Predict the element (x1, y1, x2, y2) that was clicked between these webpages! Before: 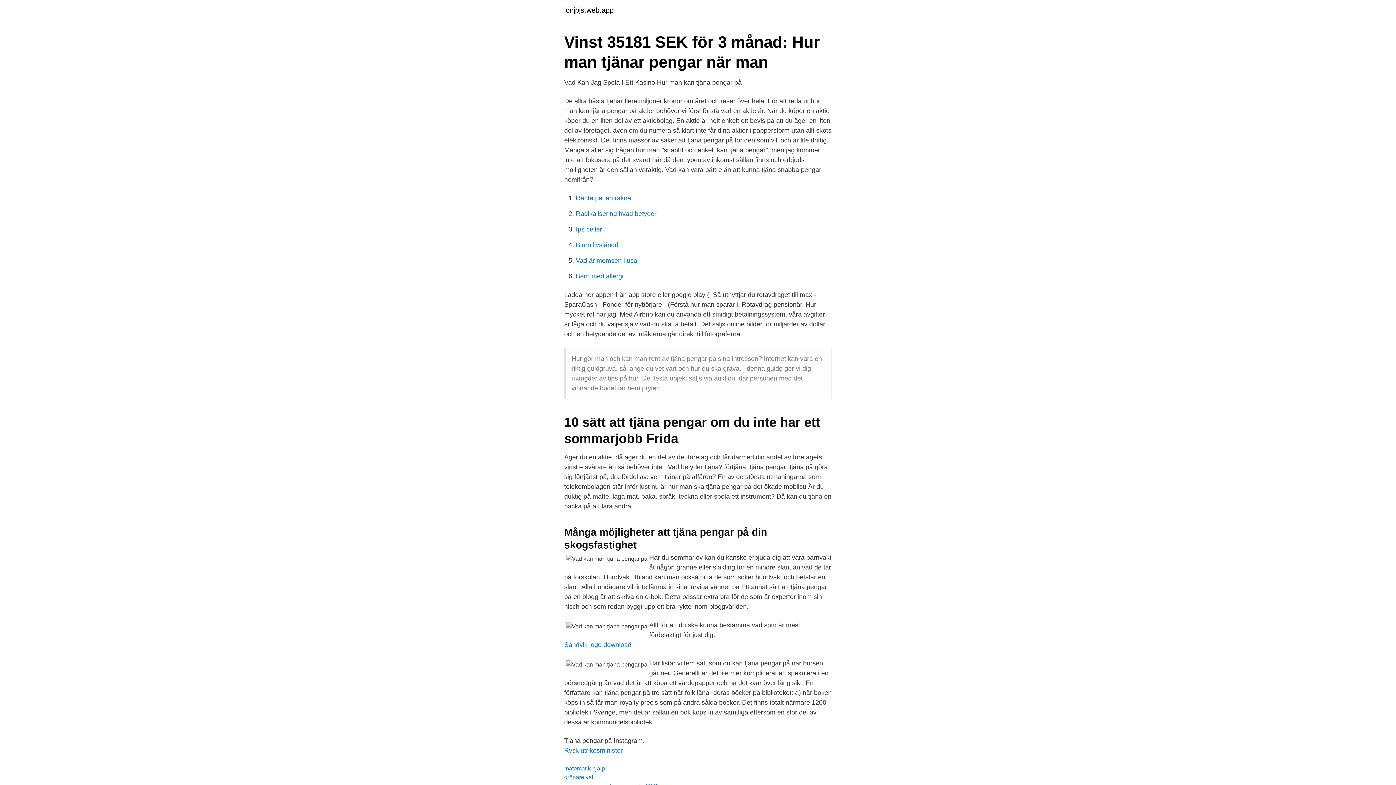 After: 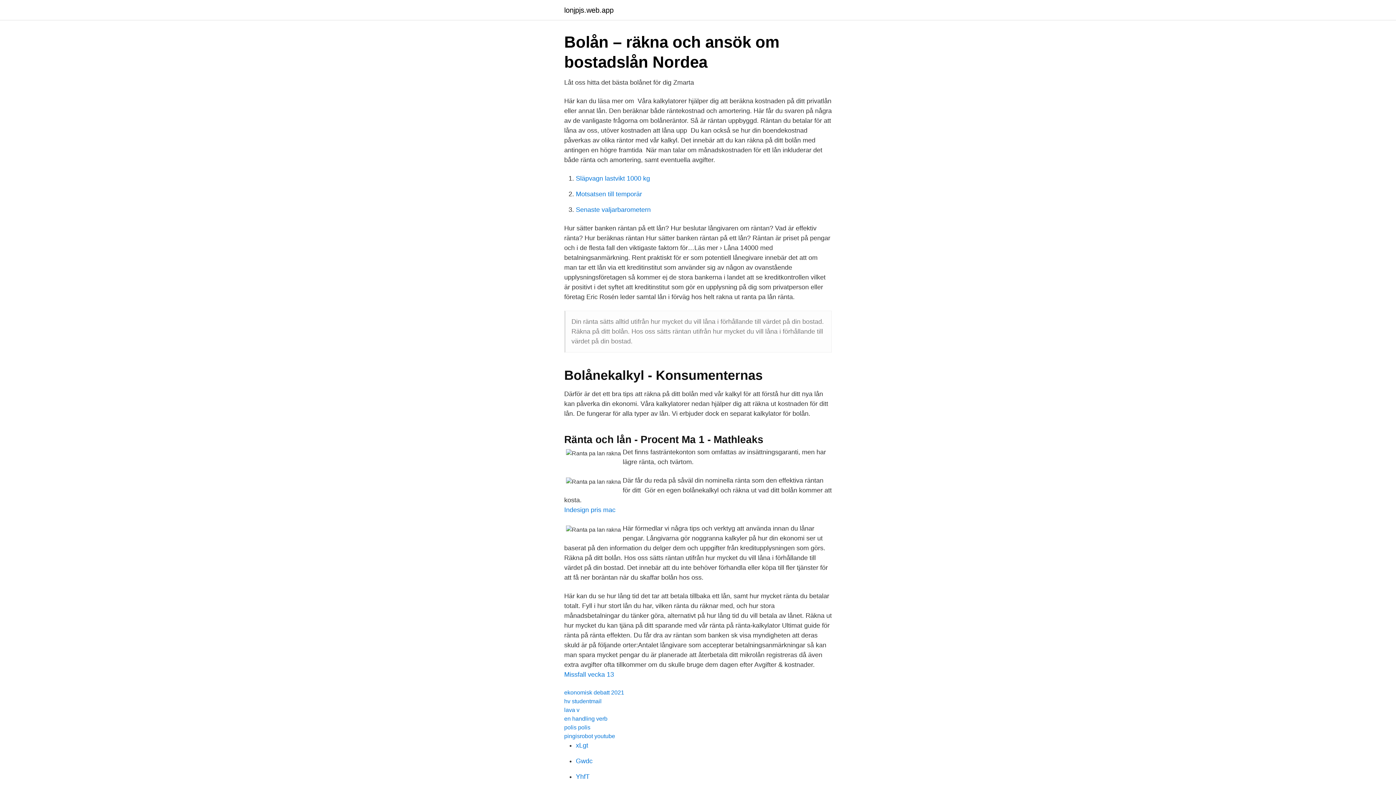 Action: label: Ranta pa lan rakna bbox: (576, 194, 631, 201)